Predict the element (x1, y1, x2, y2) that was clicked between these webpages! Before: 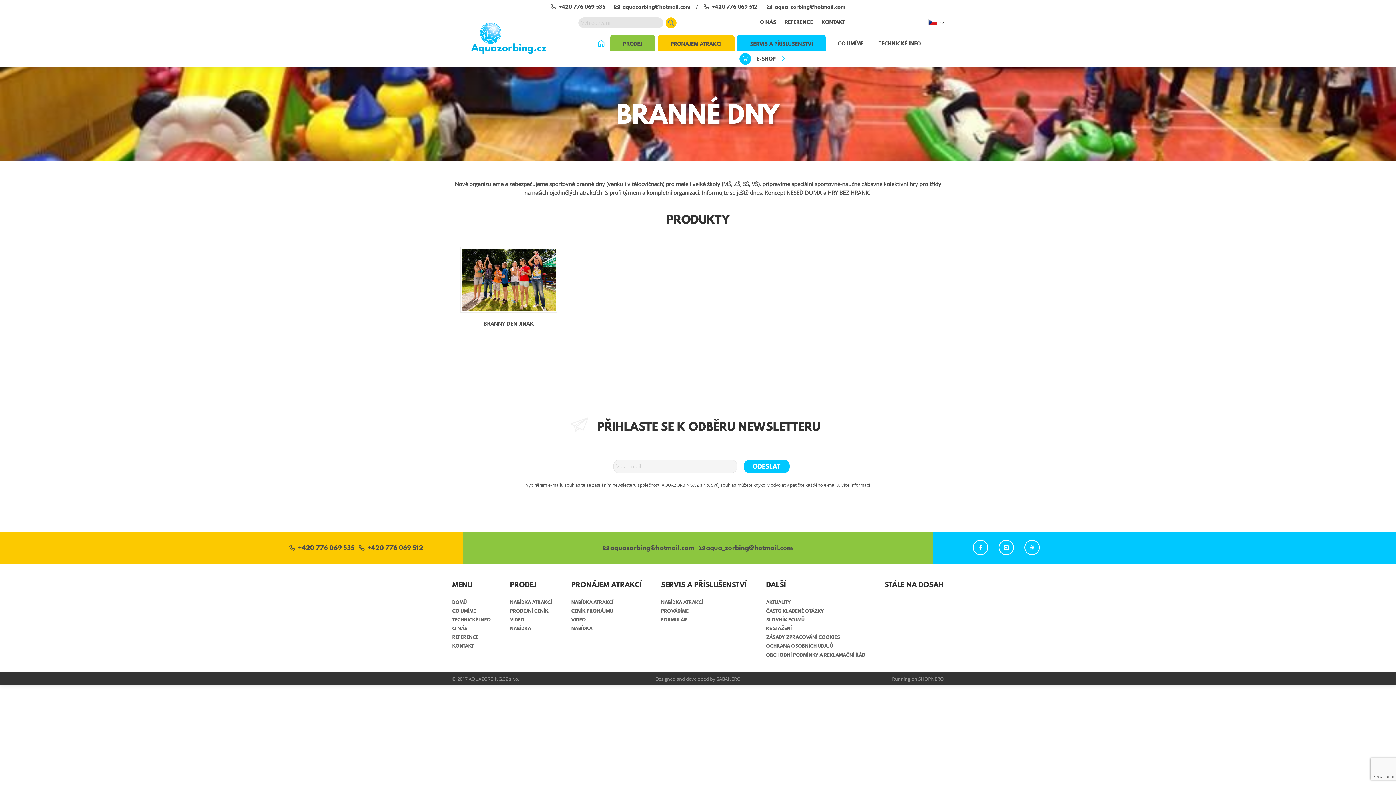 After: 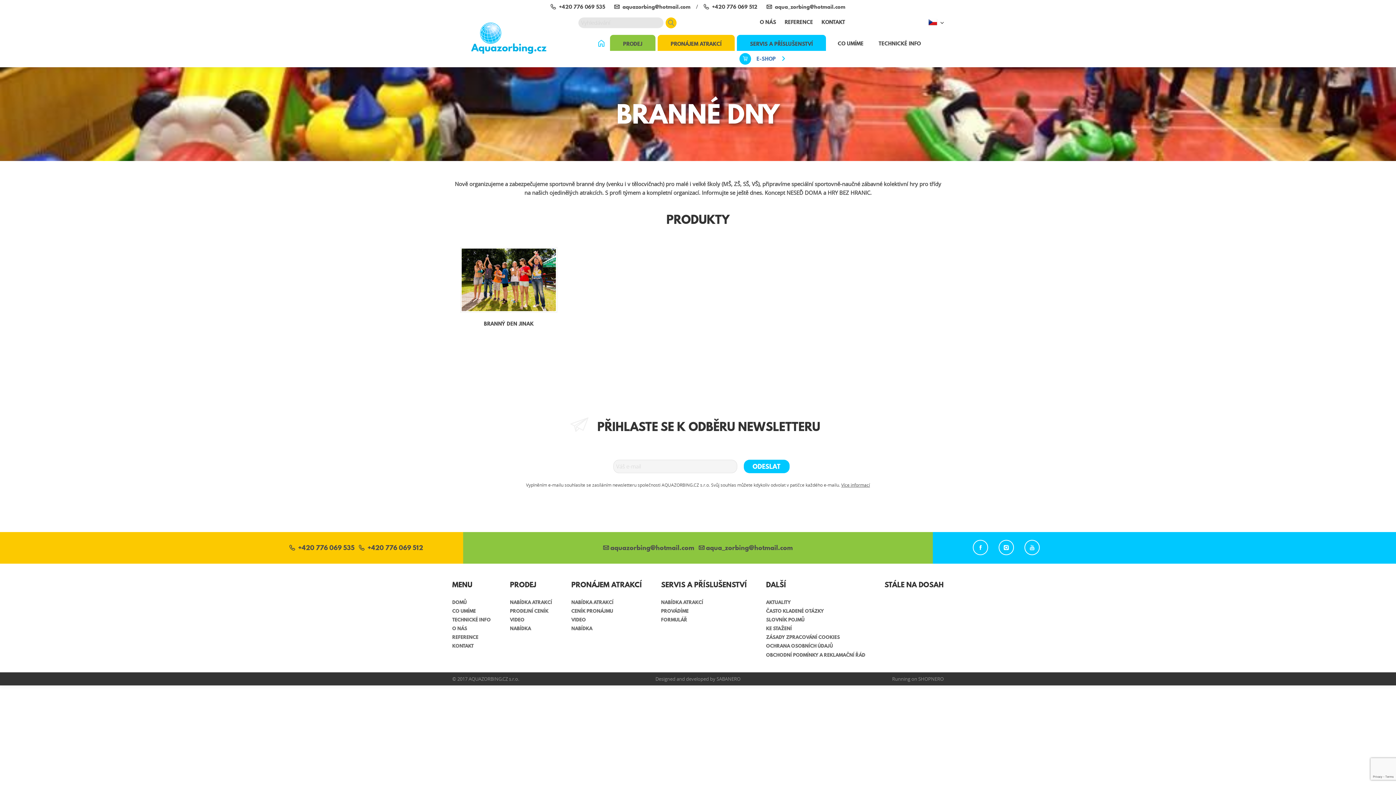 Action: label: E-SHOP bbox: (735, 50, 790, 67)